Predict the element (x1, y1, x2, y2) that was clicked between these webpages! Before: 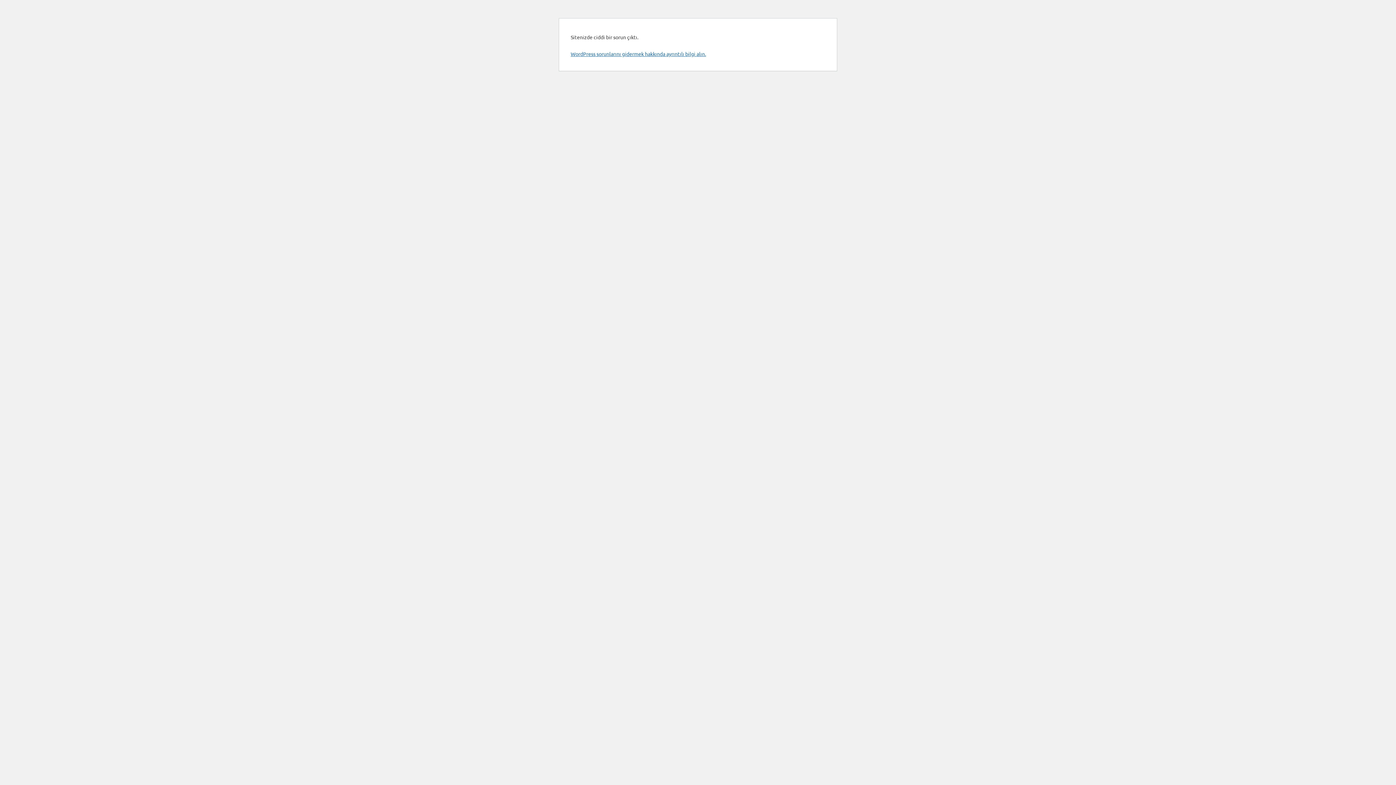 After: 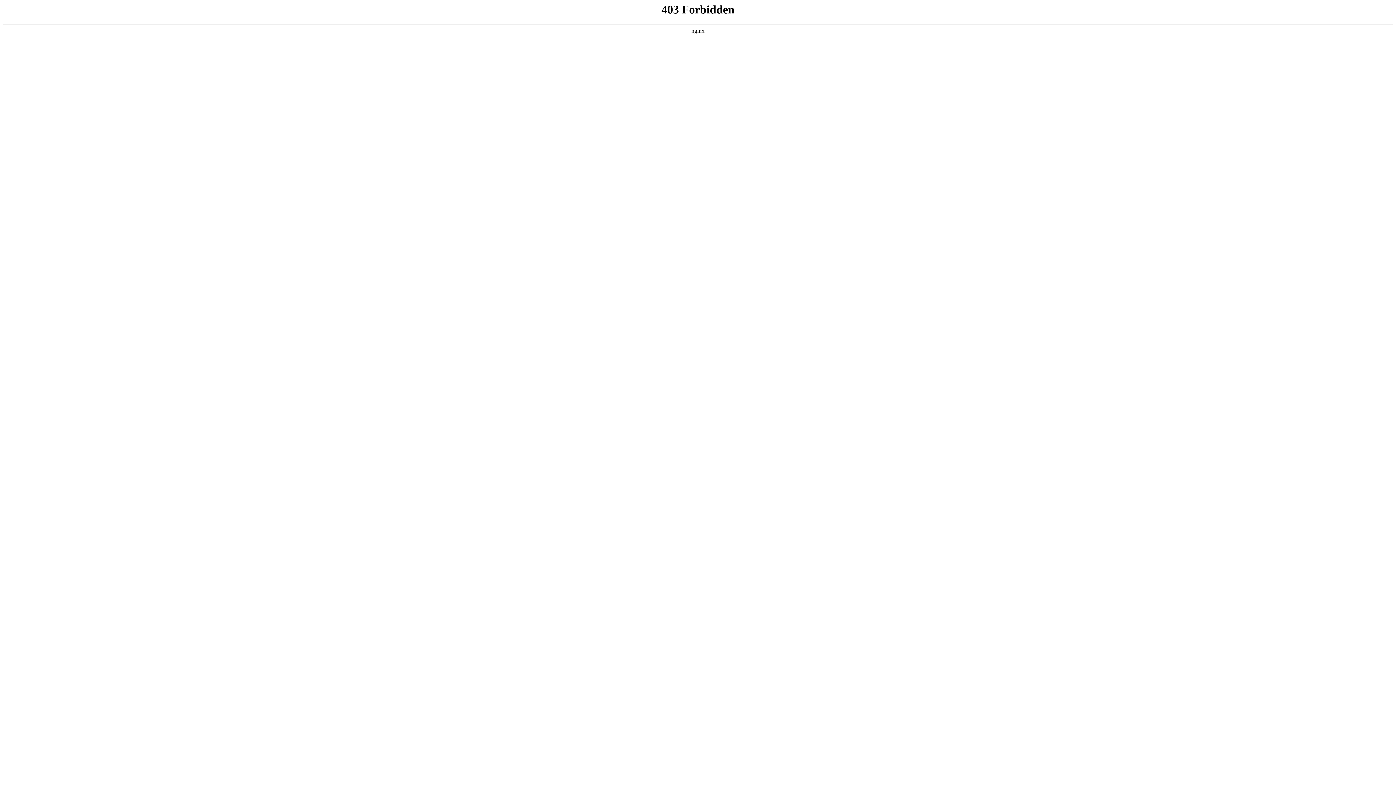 Action: bbox: (570, 50, 706, 57) label: WordPress sorunlarını gidermek hakkında ayrıntılı bilgi alın.